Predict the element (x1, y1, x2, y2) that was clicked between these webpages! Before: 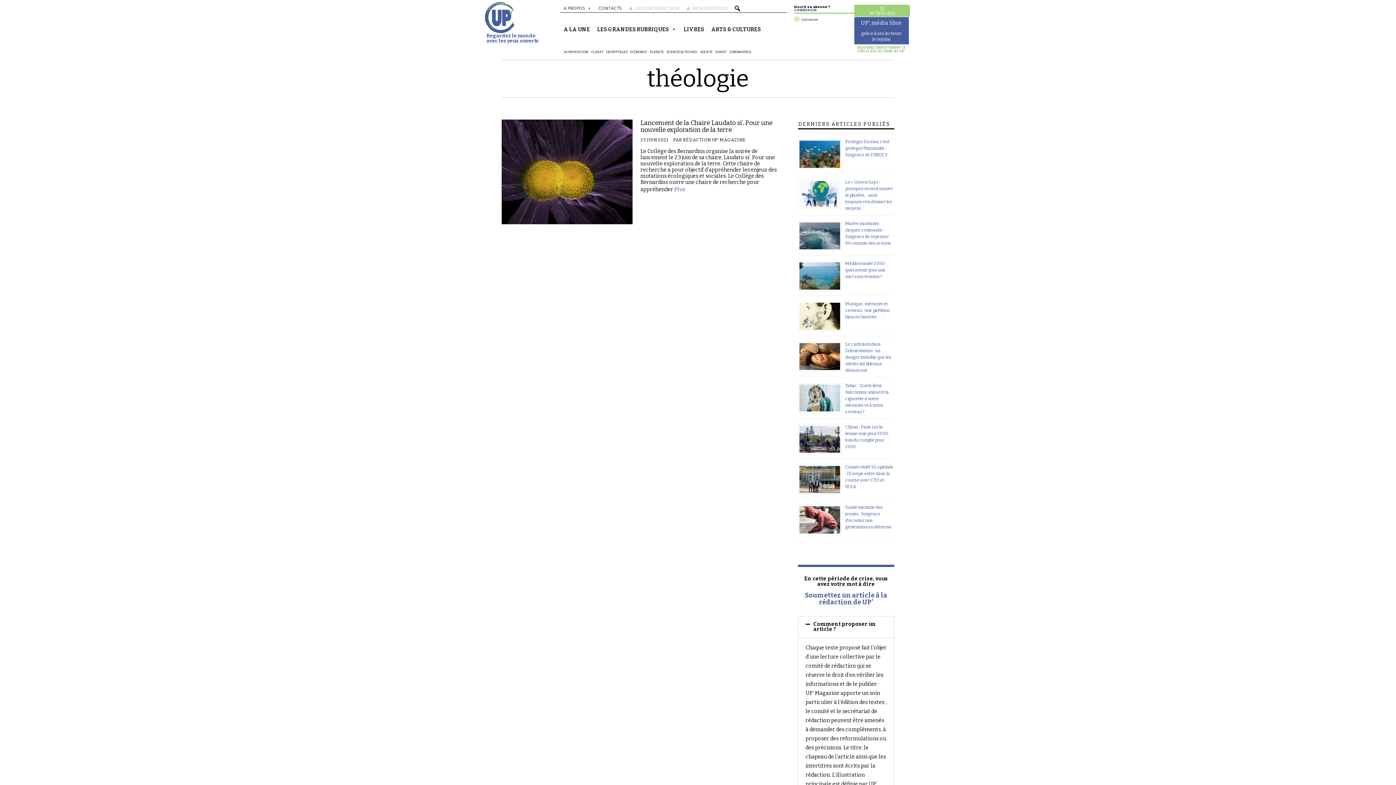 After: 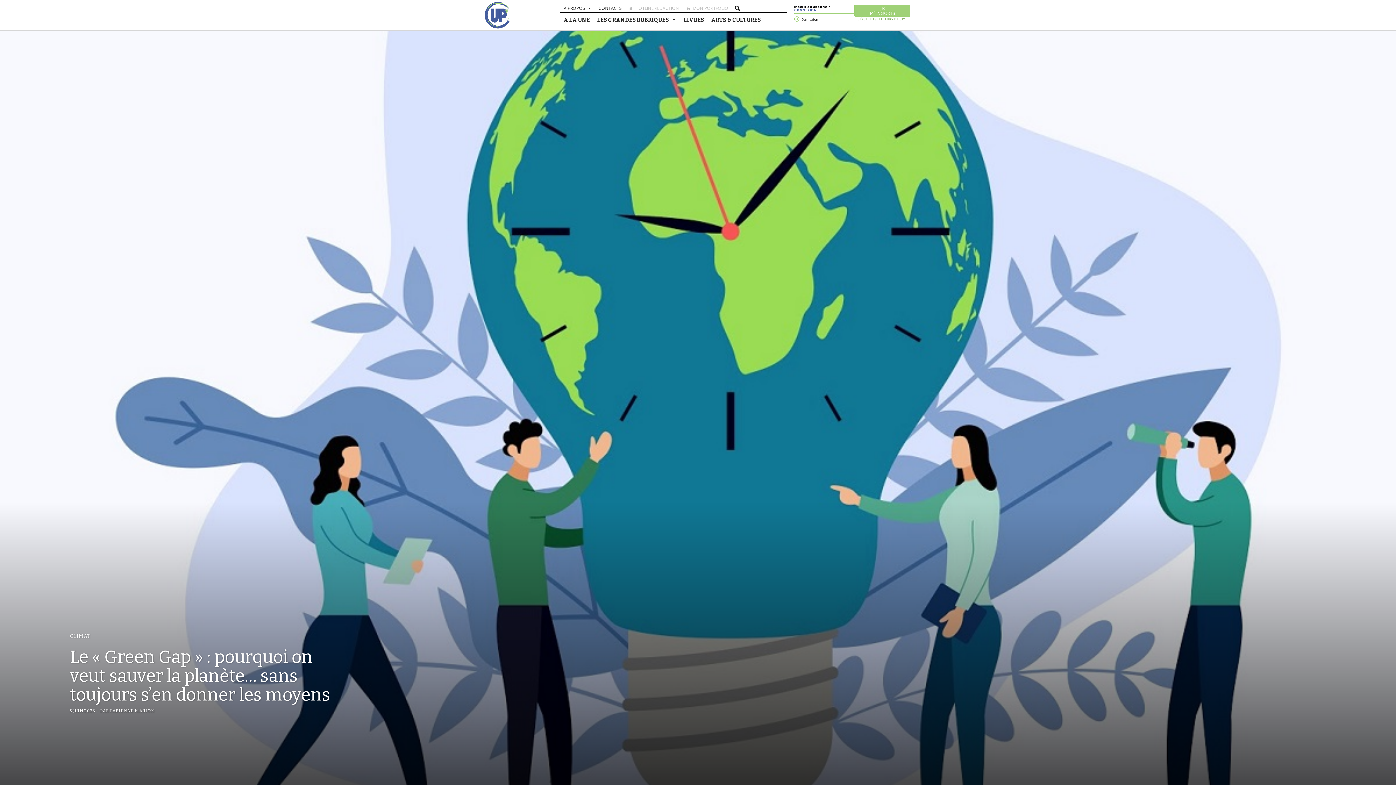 Action: label: Le « Green Gap » : pourquoi on veut sauver la planète… sans toujours s’en donner les moyens bbox: (845, 179, 893, 210)